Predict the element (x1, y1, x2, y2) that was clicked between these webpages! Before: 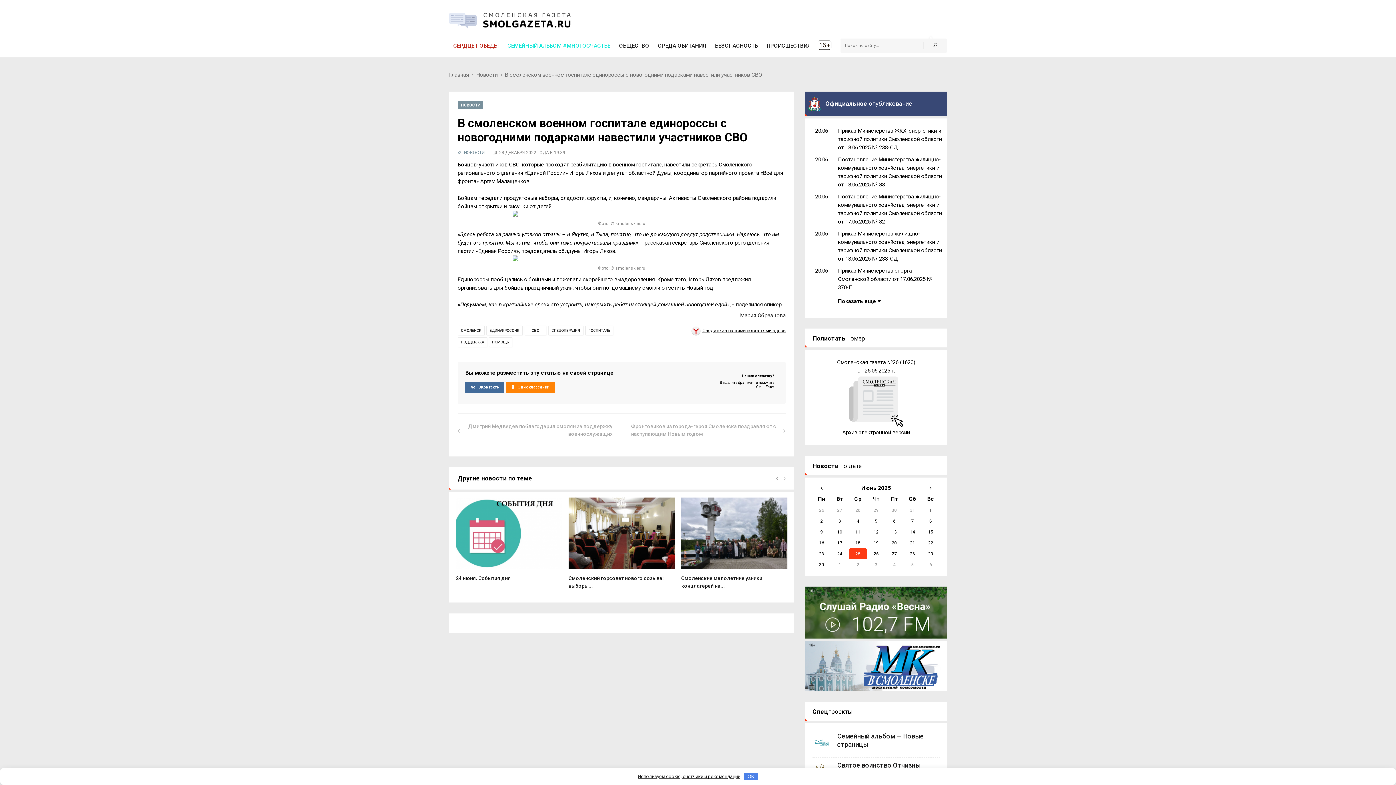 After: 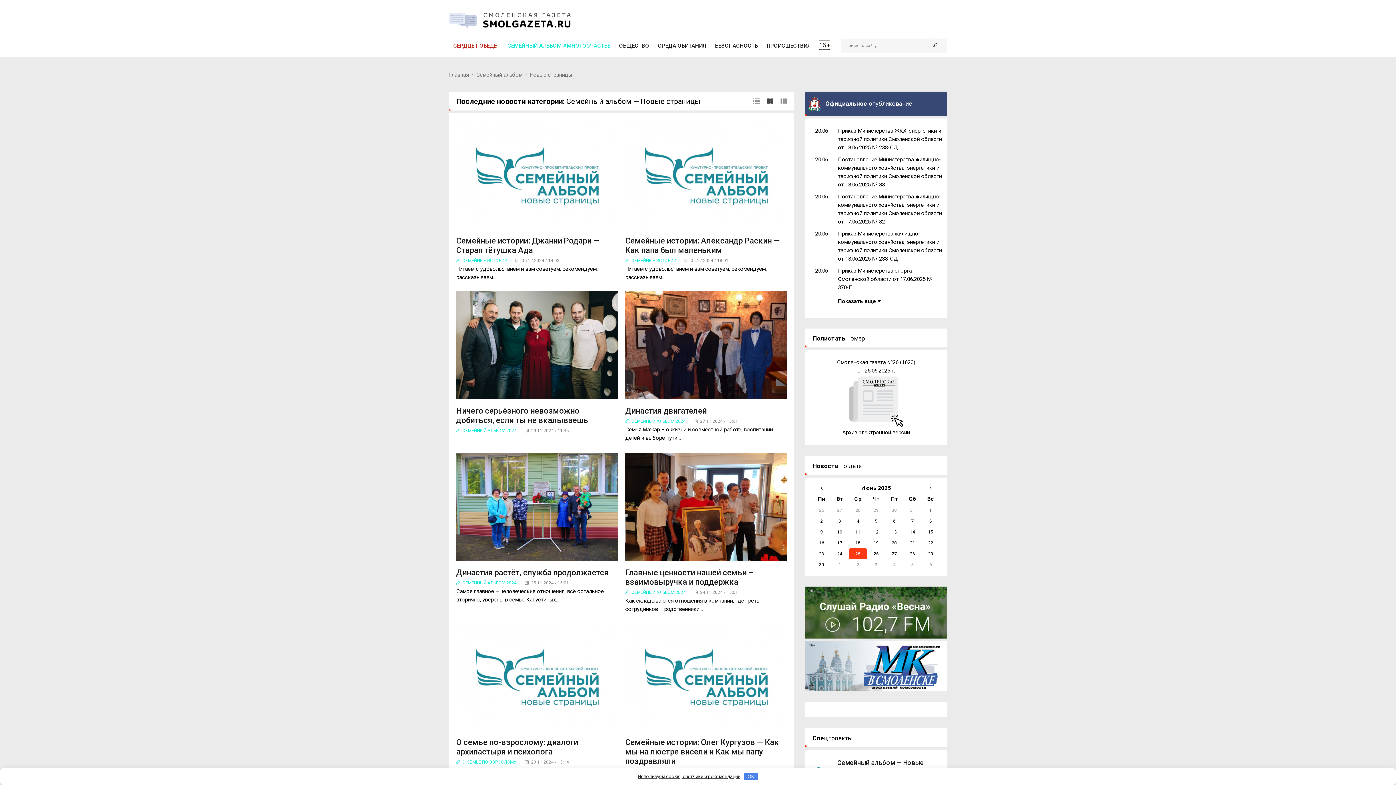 Action: label: СЕМЕЙНЫЙ АЛЬБОМ #МНОГОСЧАСТЬЕ bbox: (503, 37, 614, 57)